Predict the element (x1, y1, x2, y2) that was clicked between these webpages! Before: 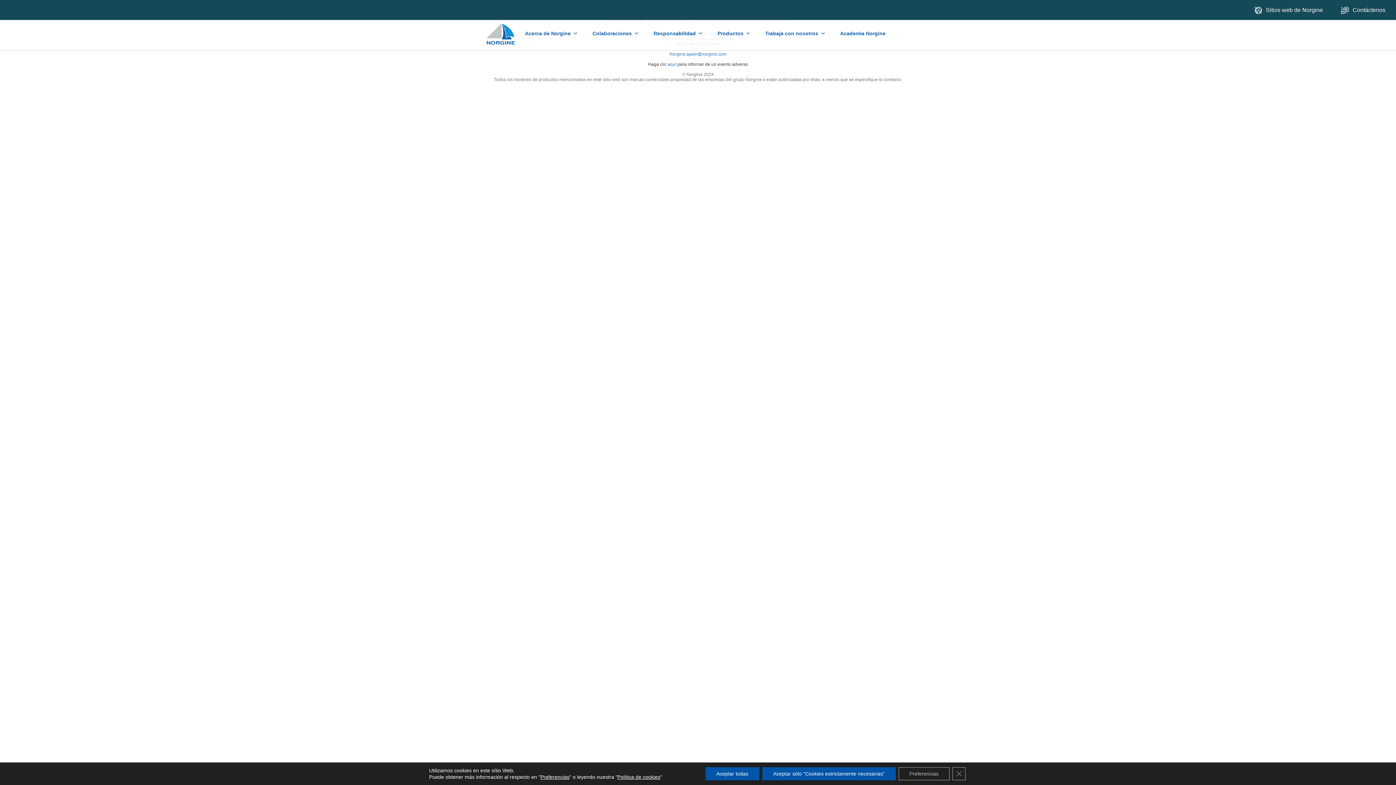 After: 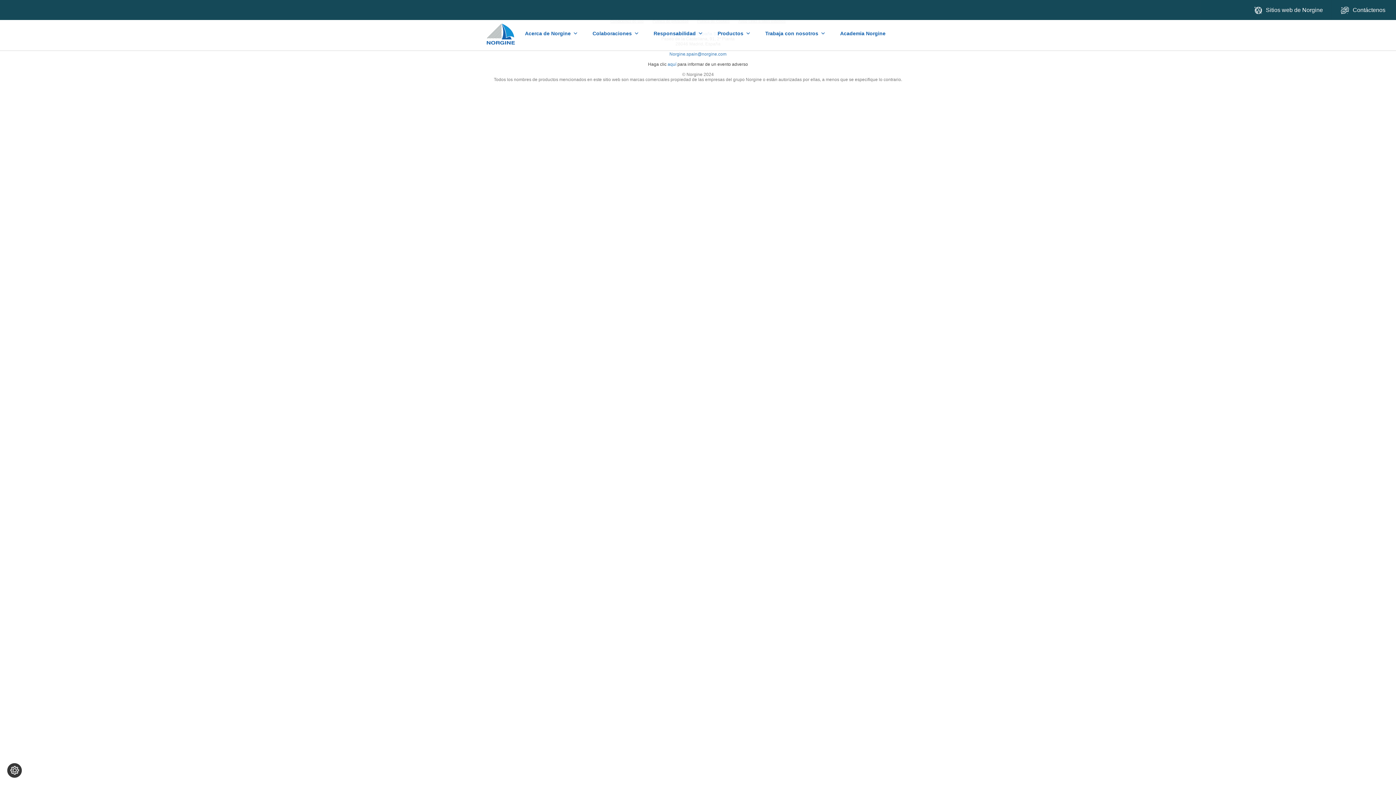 Action: label: Aceptar todas bbox: (705, 767, 759, 780)